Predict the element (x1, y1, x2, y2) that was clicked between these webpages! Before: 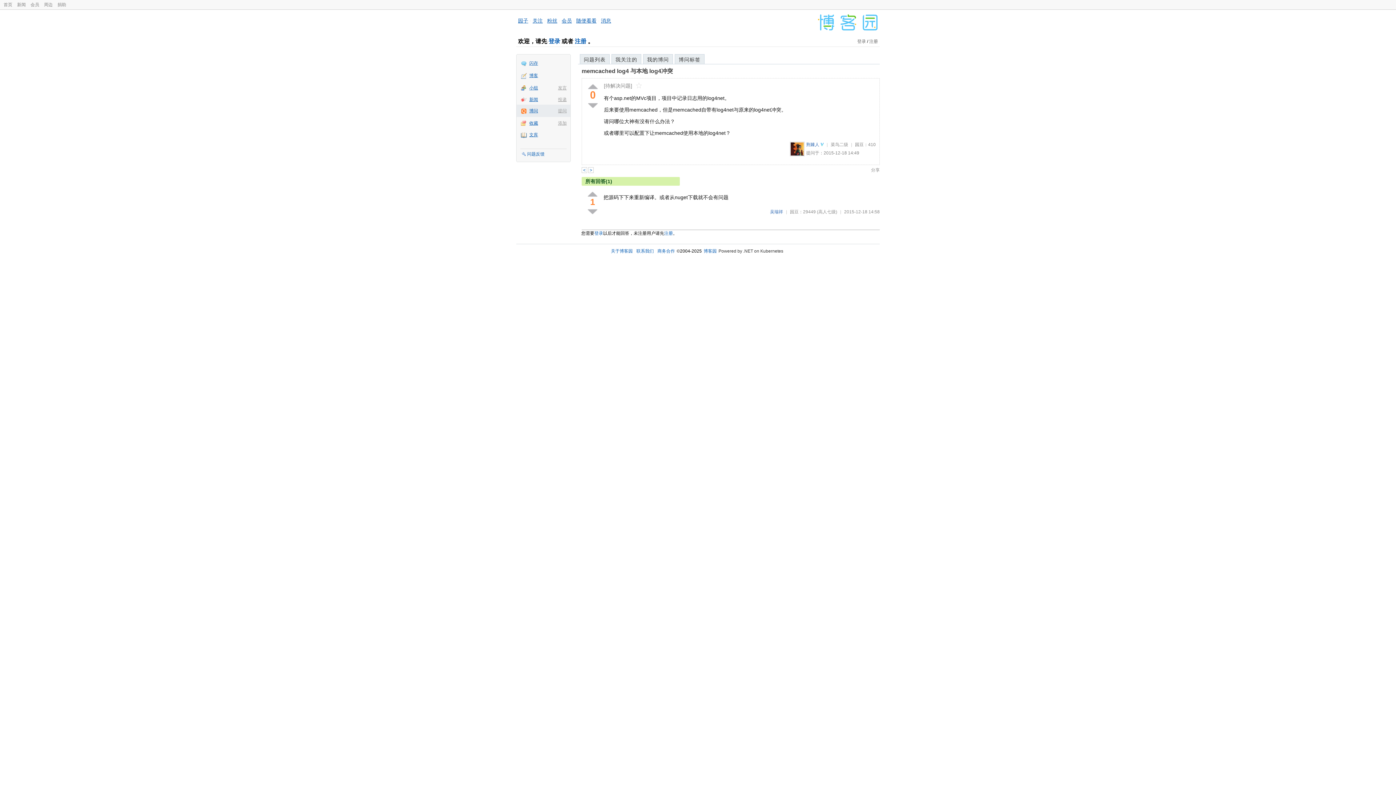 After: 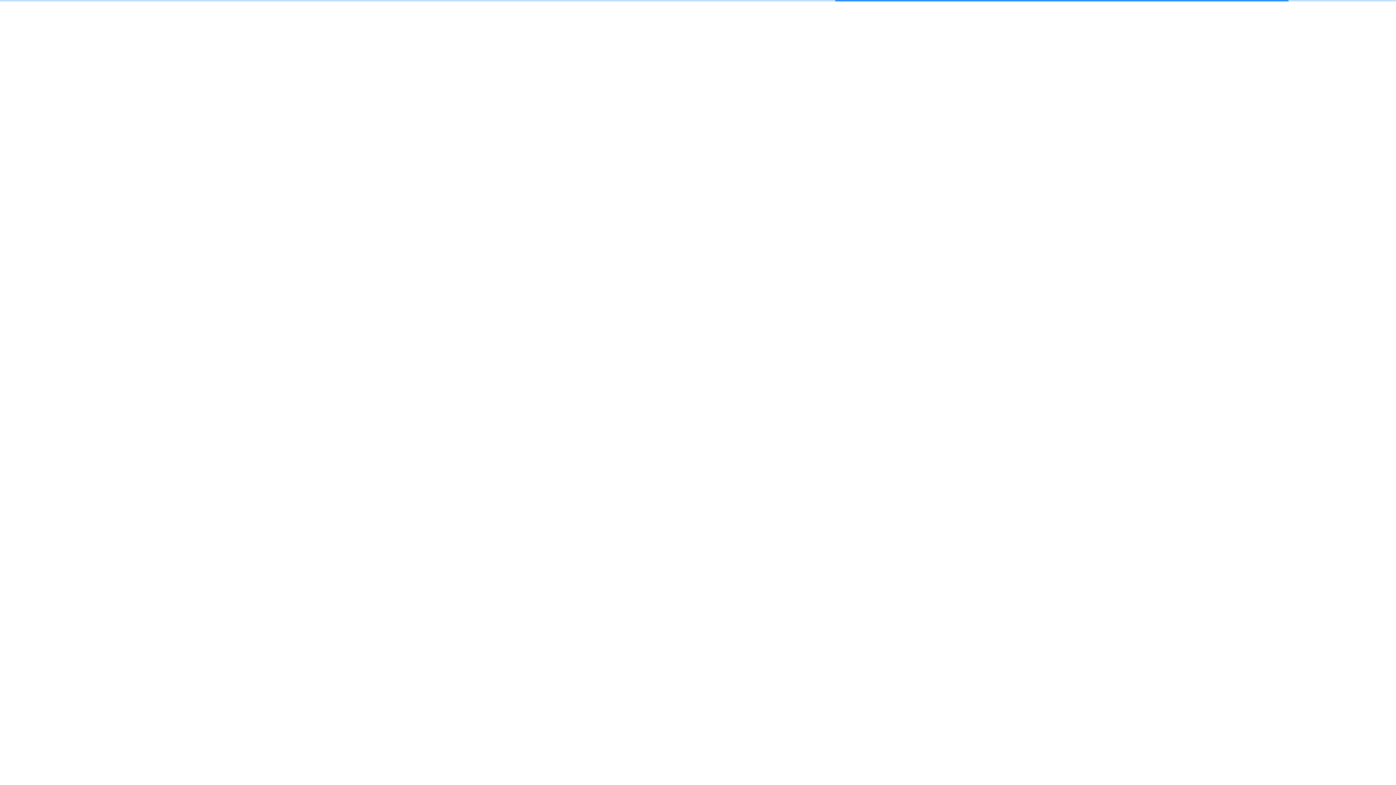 Action: bbox: (558, 106, 566, 114) label: 提问